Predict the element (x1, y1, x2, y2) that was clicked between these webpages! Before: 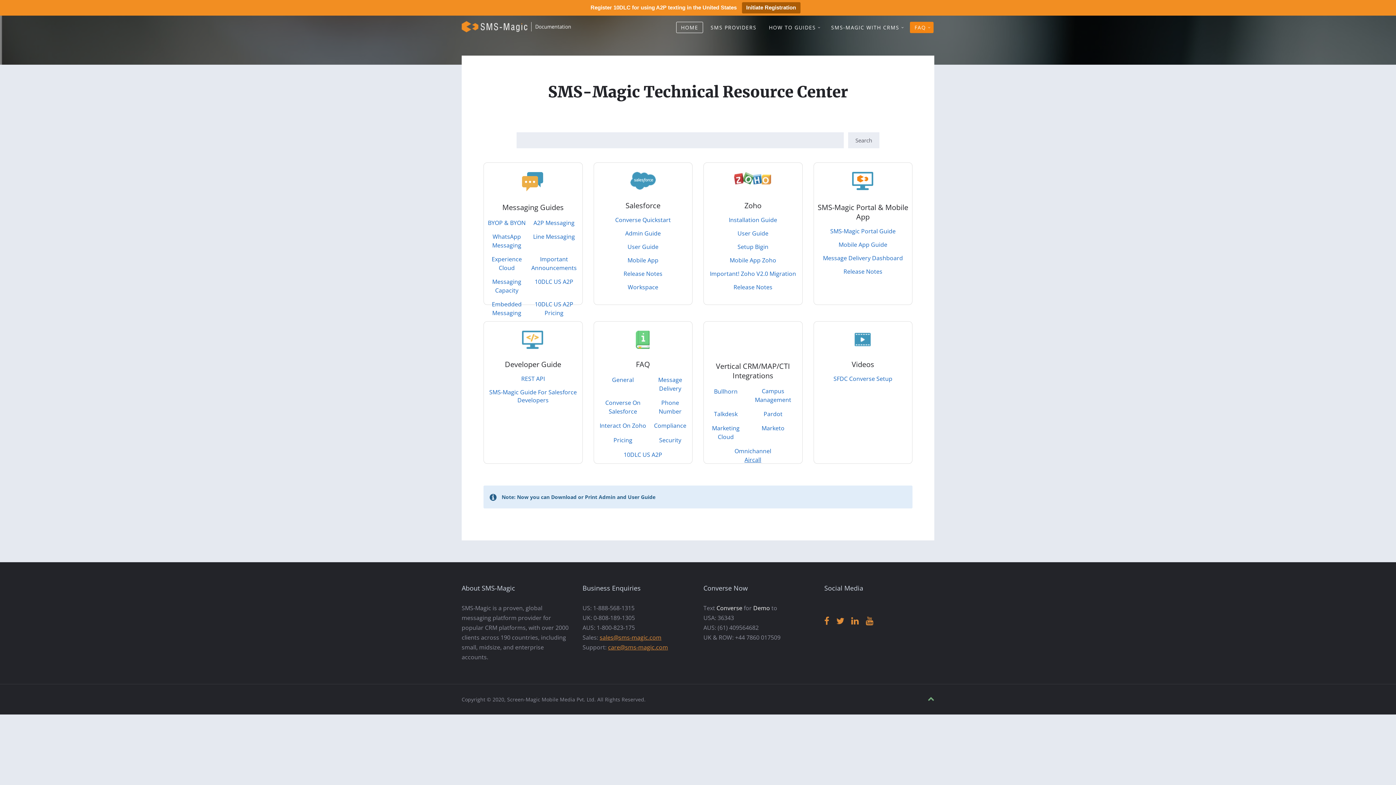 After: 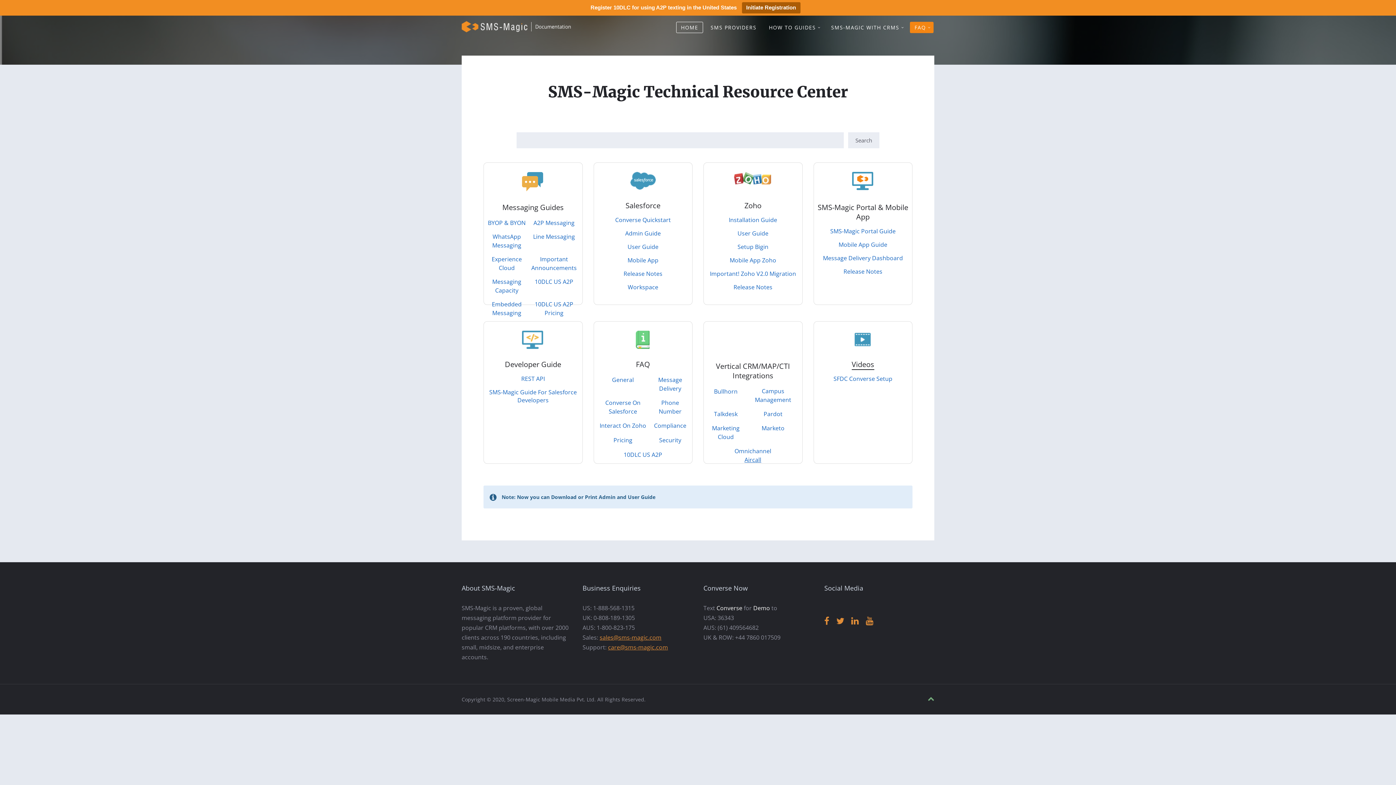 Action: label: Videos bbox: (851, 359, 874, 369)